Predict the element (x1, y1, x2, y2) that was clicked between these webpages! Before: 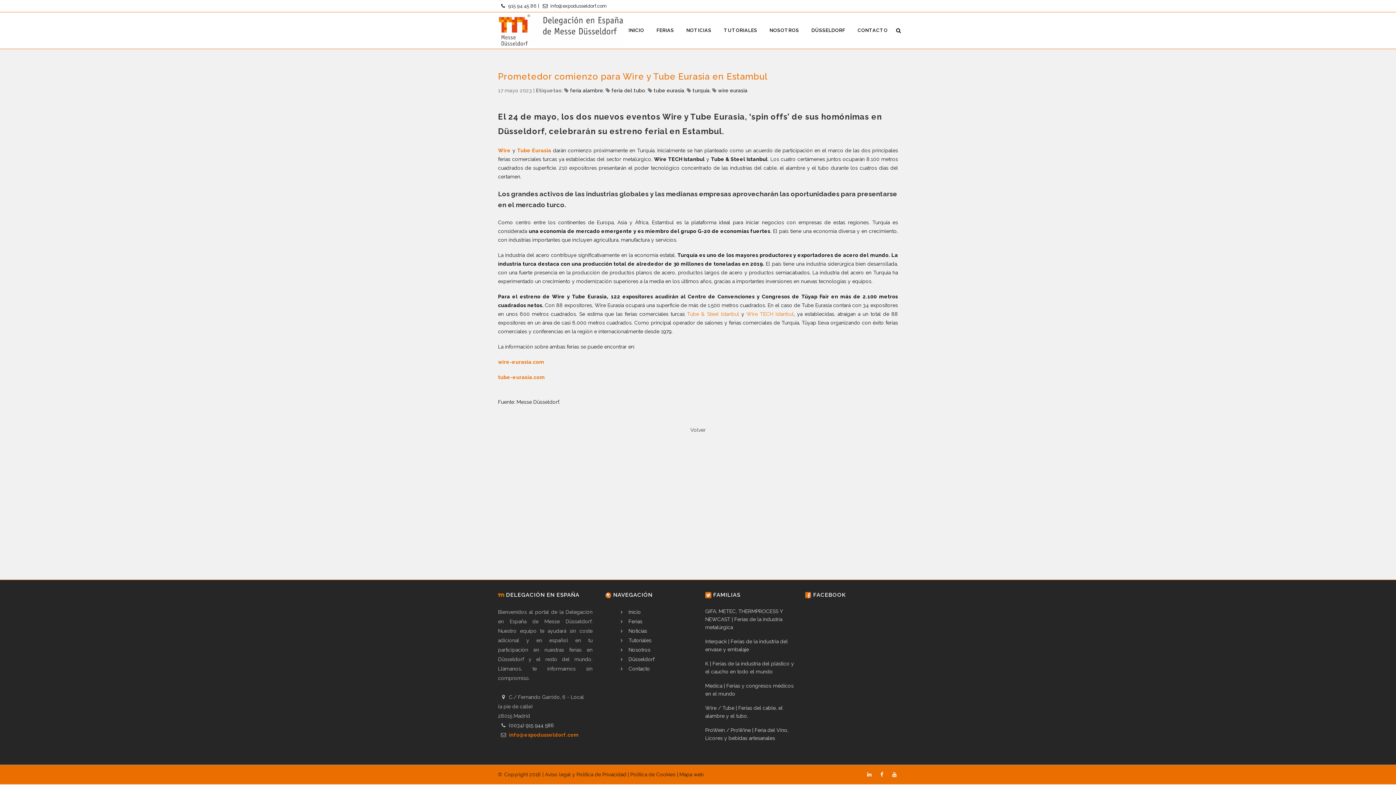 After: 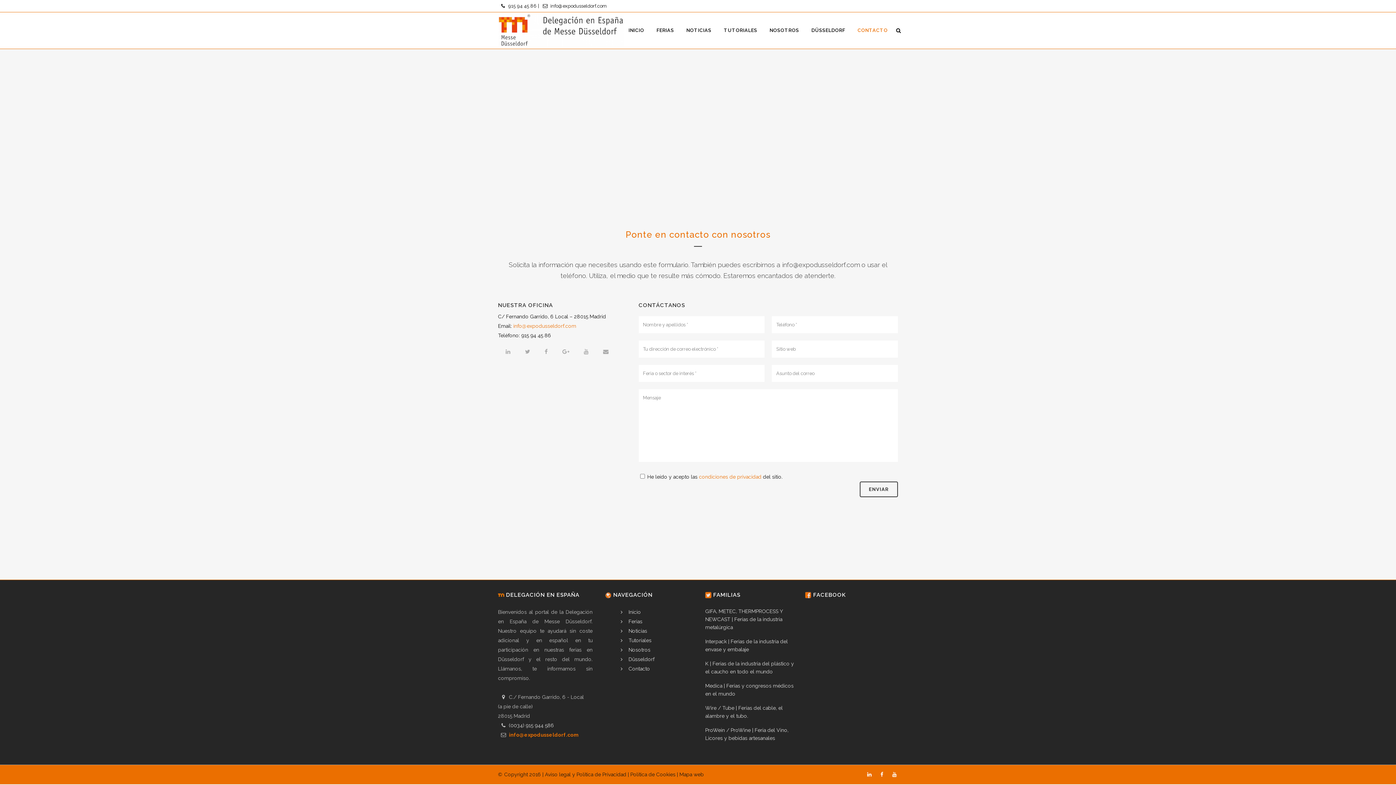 Action: label:  Contacto bbox: (616, 666, 650, 672)